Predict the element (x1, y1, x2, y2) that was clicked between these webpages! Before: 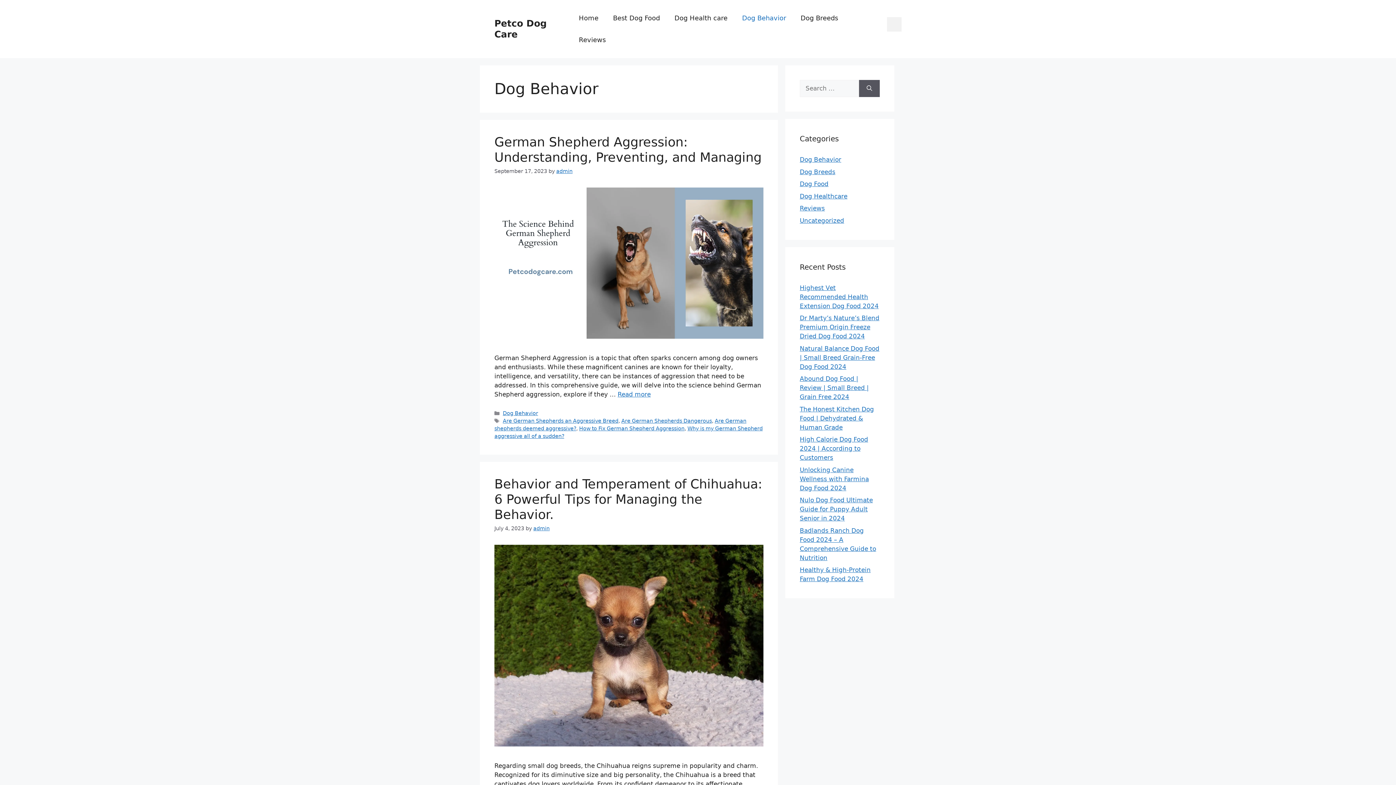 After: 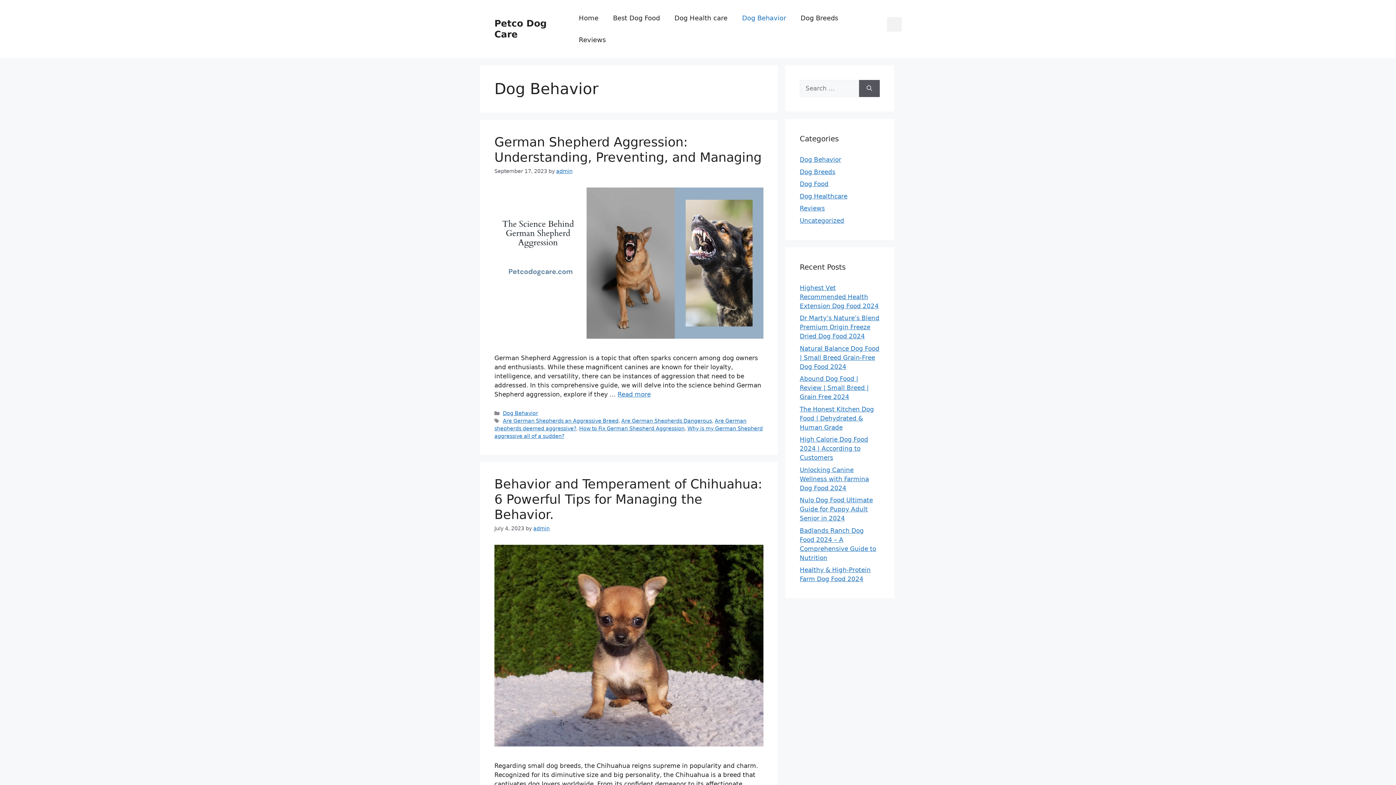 Action: bbox: (502, 410, 538, 416) label: Dog Behavior